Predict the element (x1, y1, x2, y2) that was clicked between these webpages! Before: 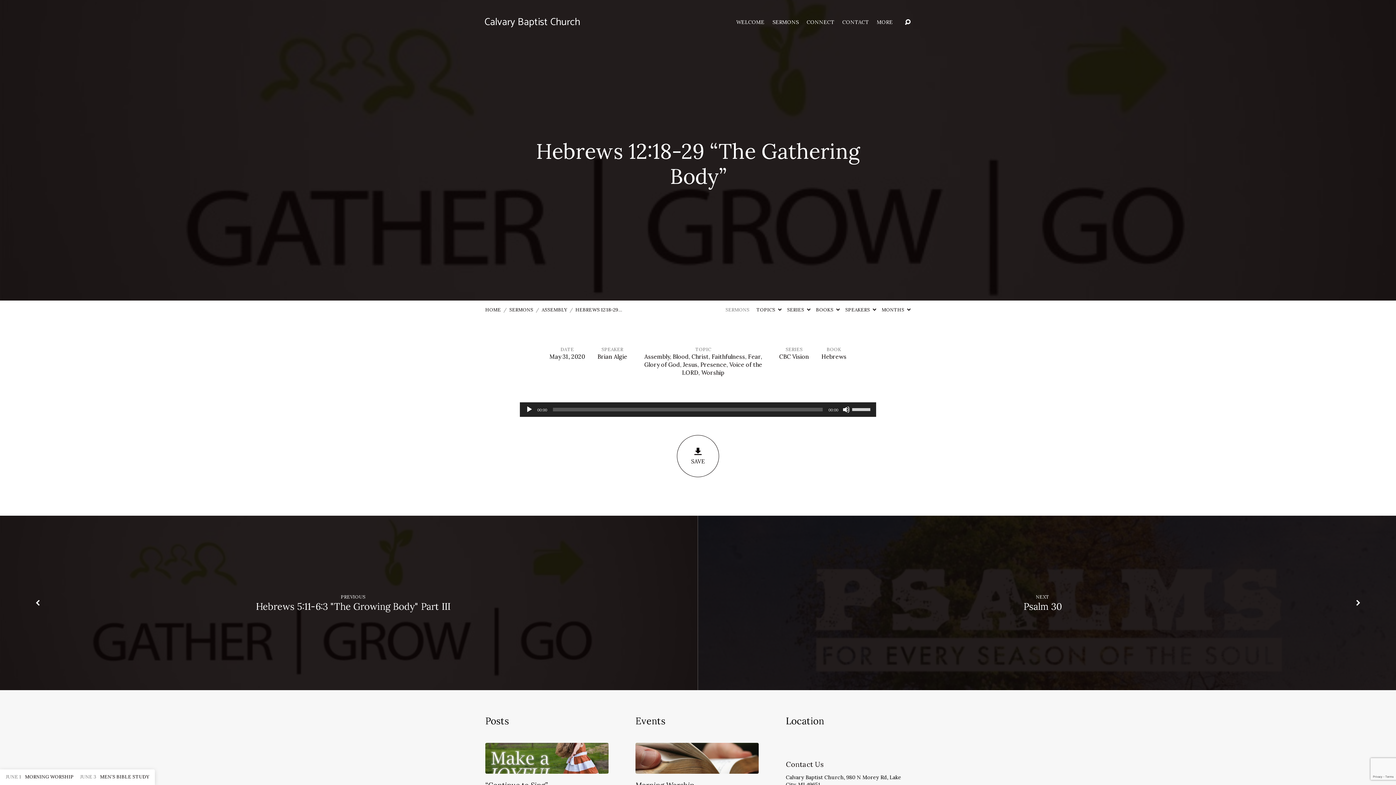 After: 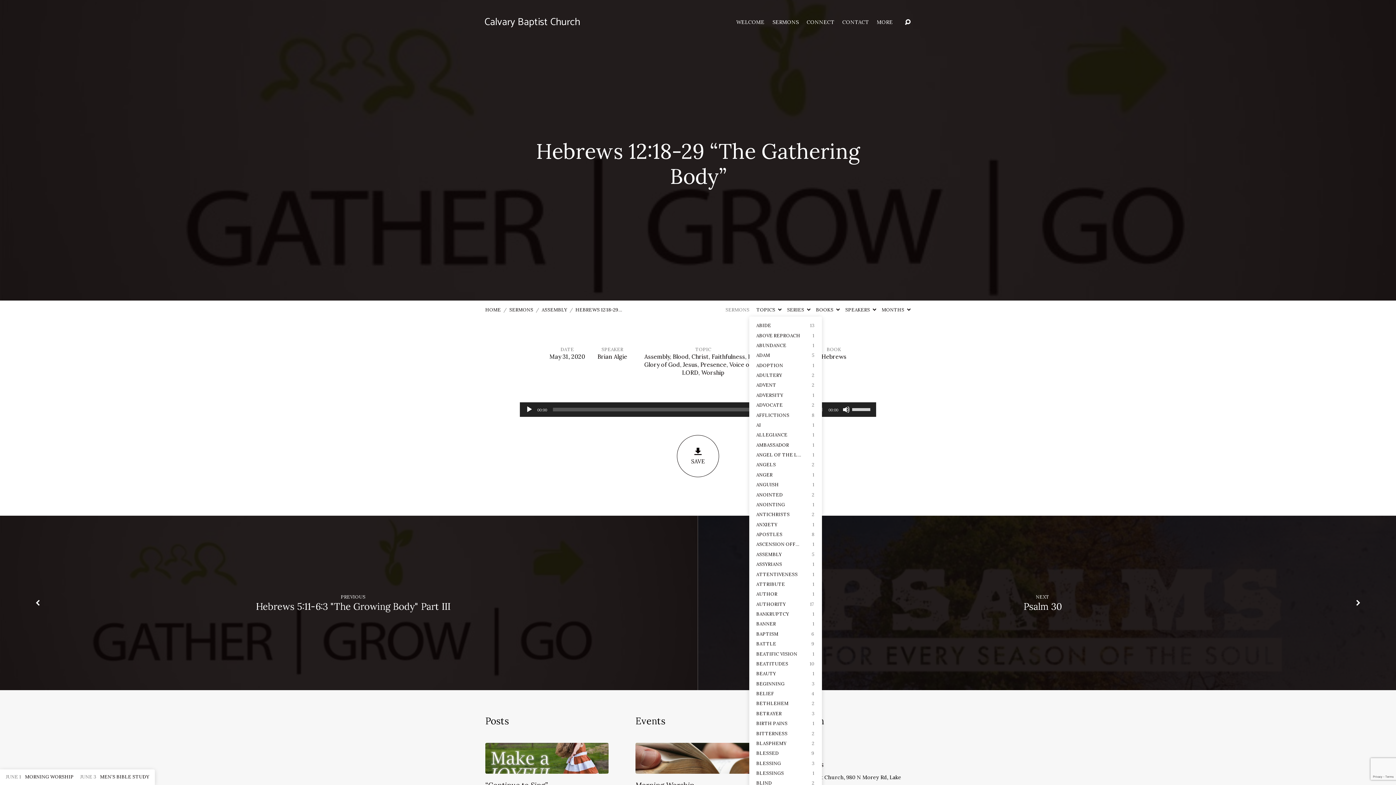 Action: bbox: (756, 306, 781, 313) label: TOPICS 